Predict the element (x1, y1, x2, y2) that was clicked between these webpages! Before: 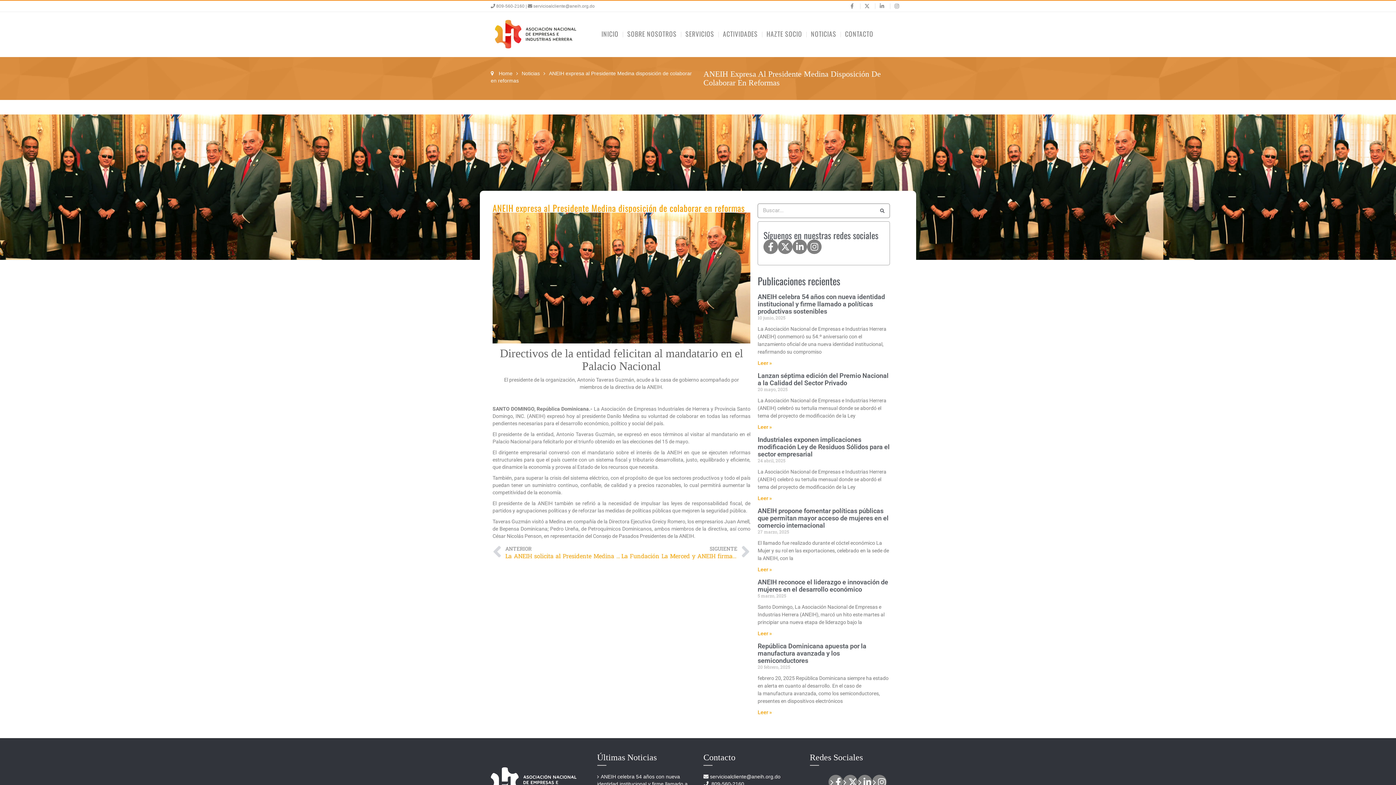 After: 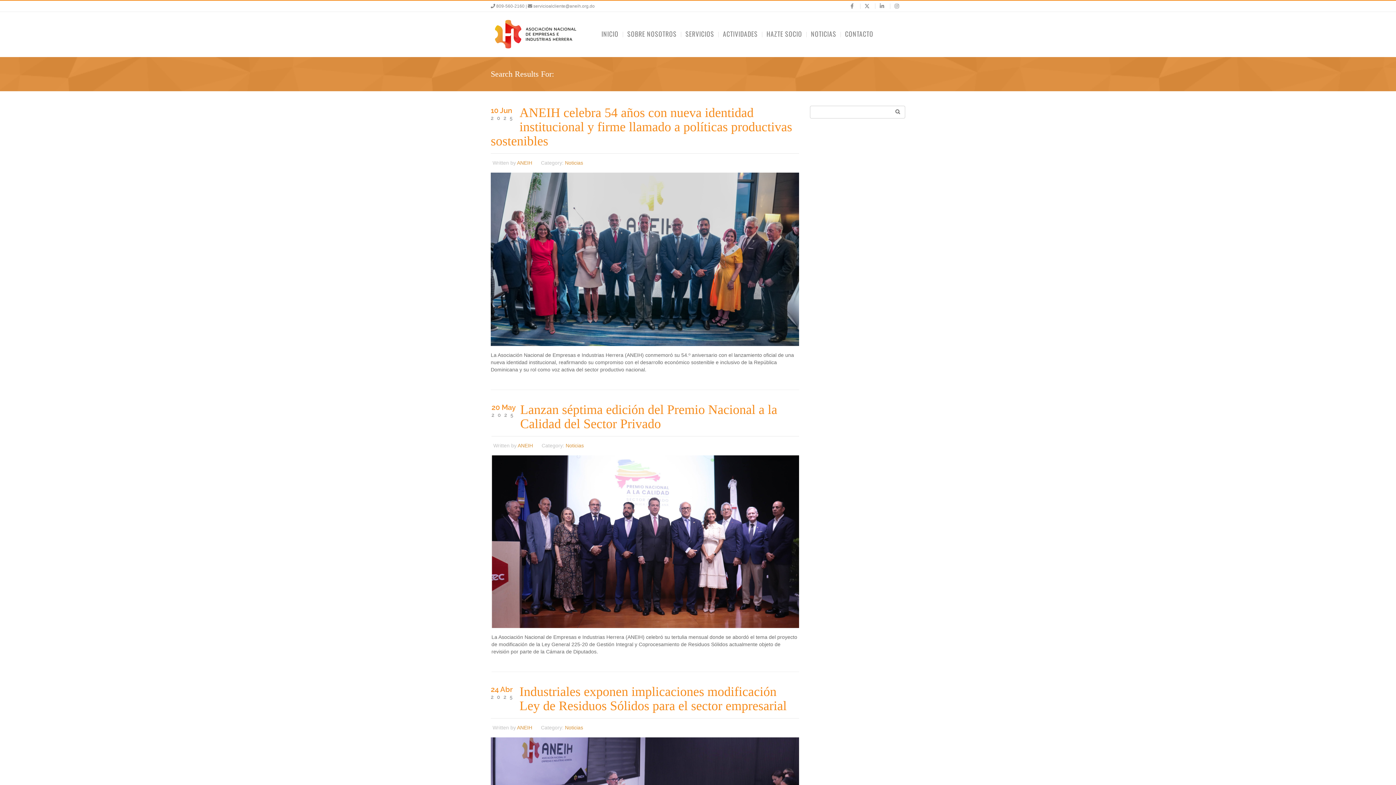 Action: label: Search bbox: (875, 204, 889, 217)